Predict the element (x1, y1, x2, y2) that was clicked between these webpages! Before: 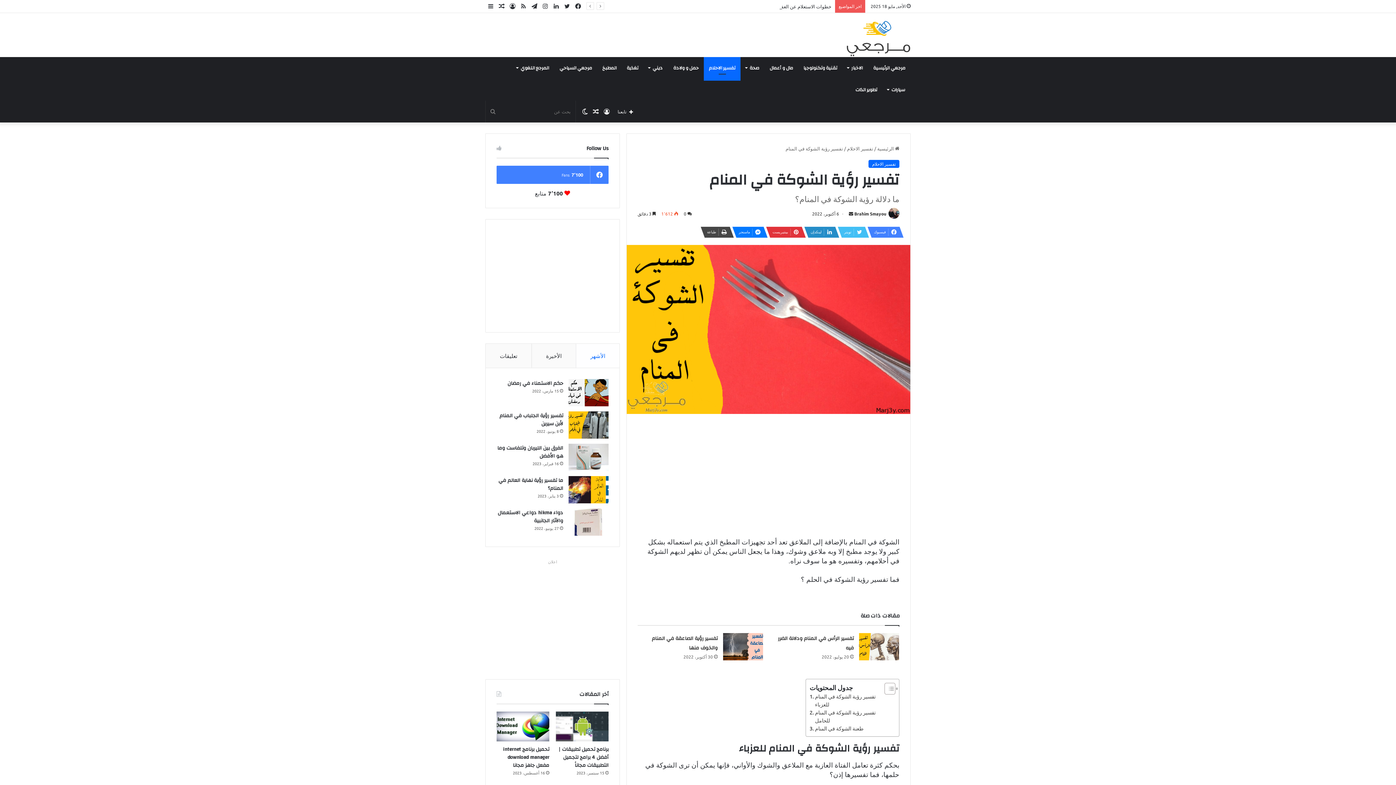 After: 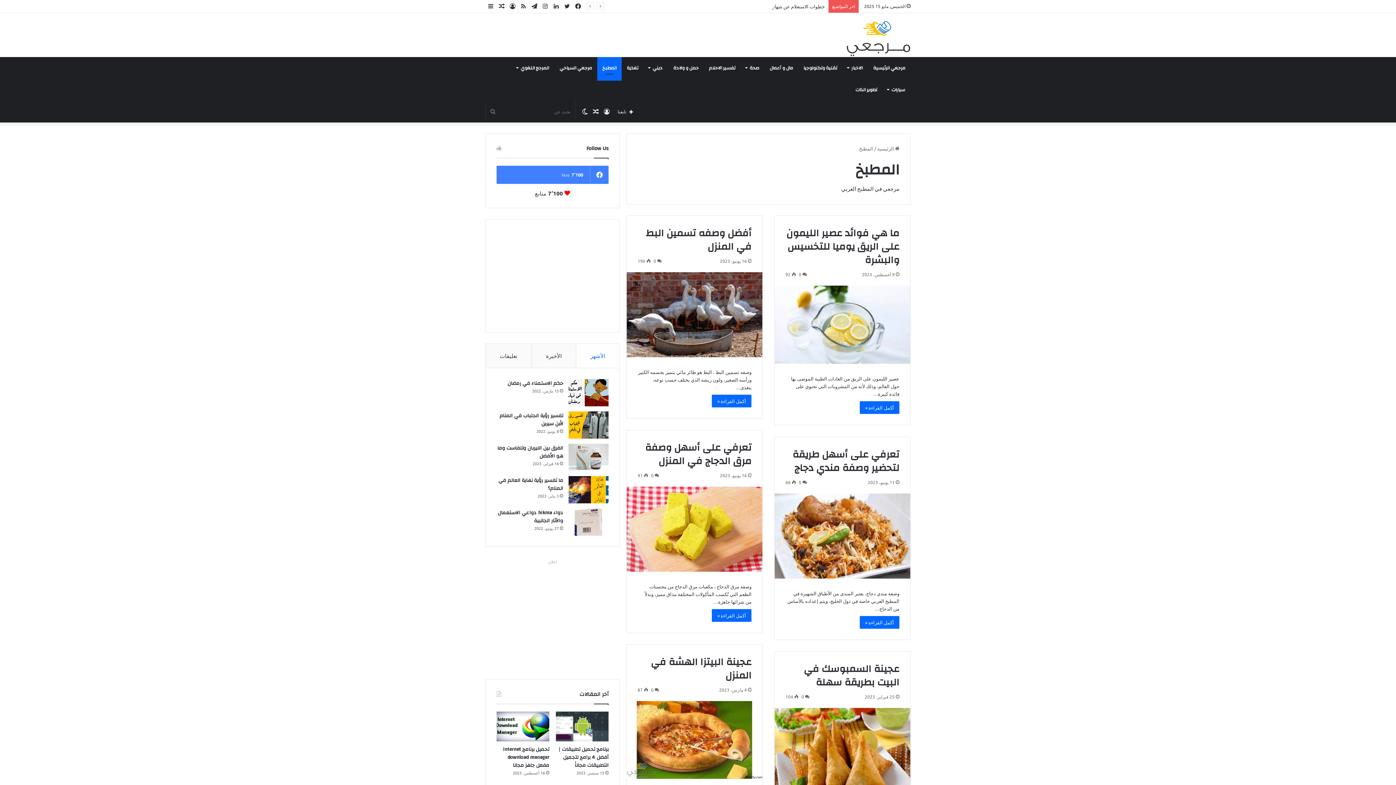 Action: bbox: (597, 57, 621, 78) label: المطبخ